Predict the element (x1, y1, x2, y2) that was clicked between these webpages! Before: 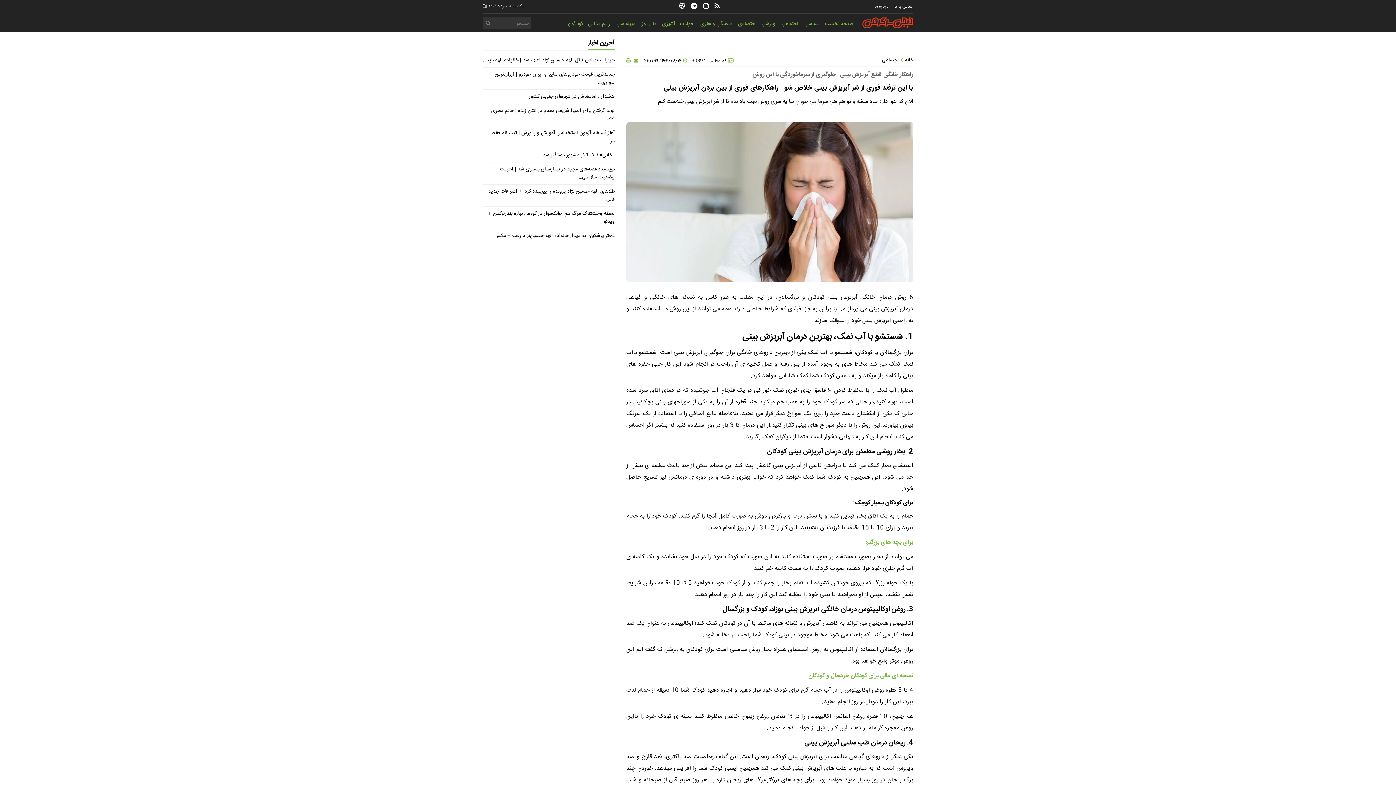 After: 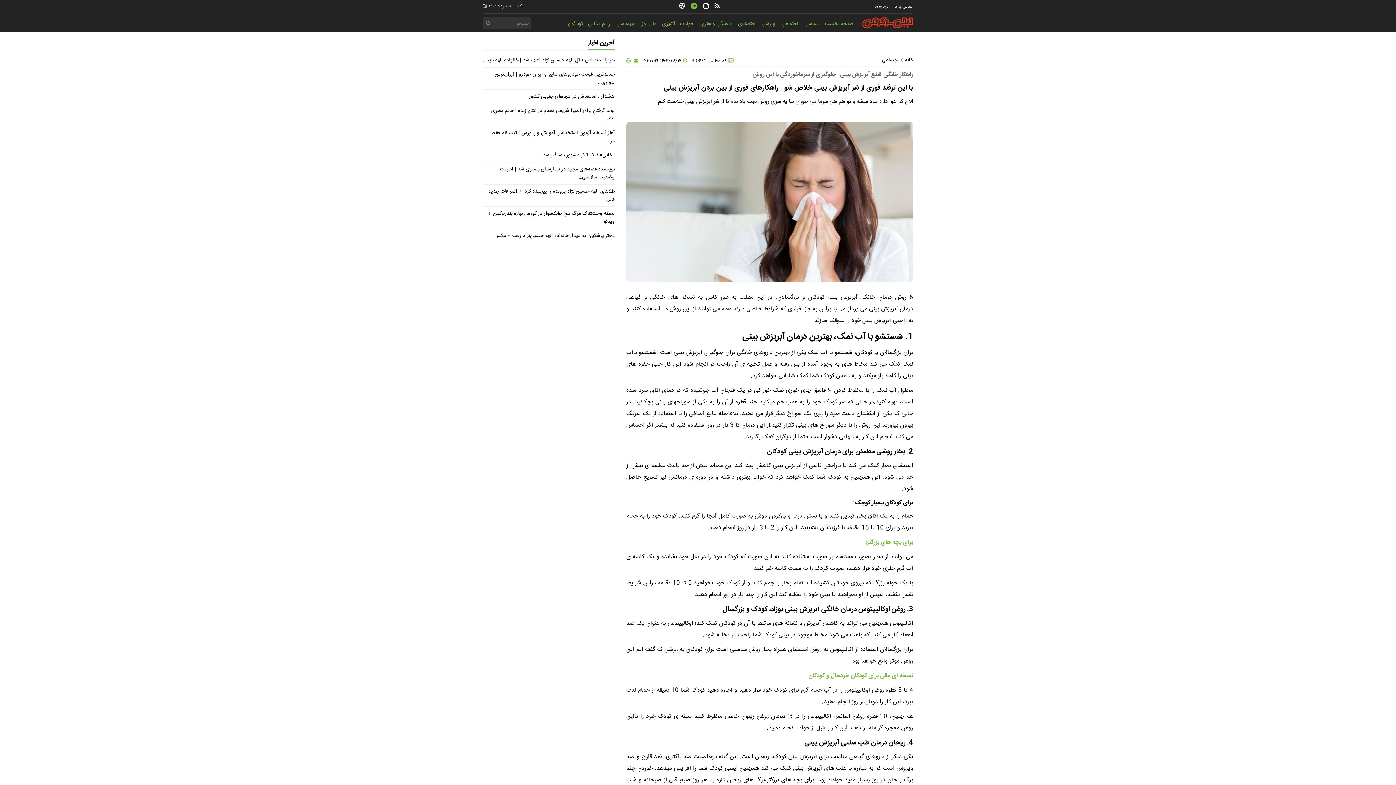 Action: bbox: (685, 1, 697, 13)